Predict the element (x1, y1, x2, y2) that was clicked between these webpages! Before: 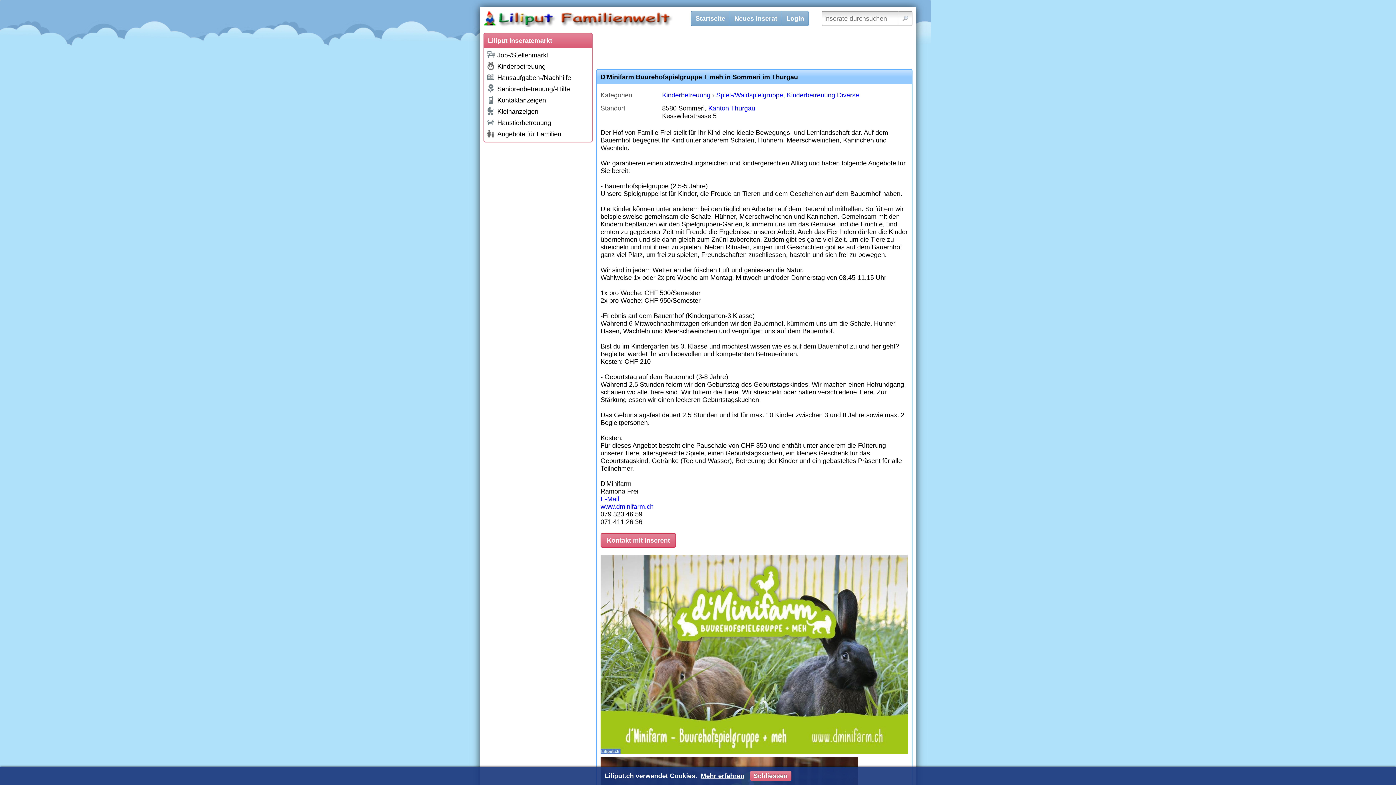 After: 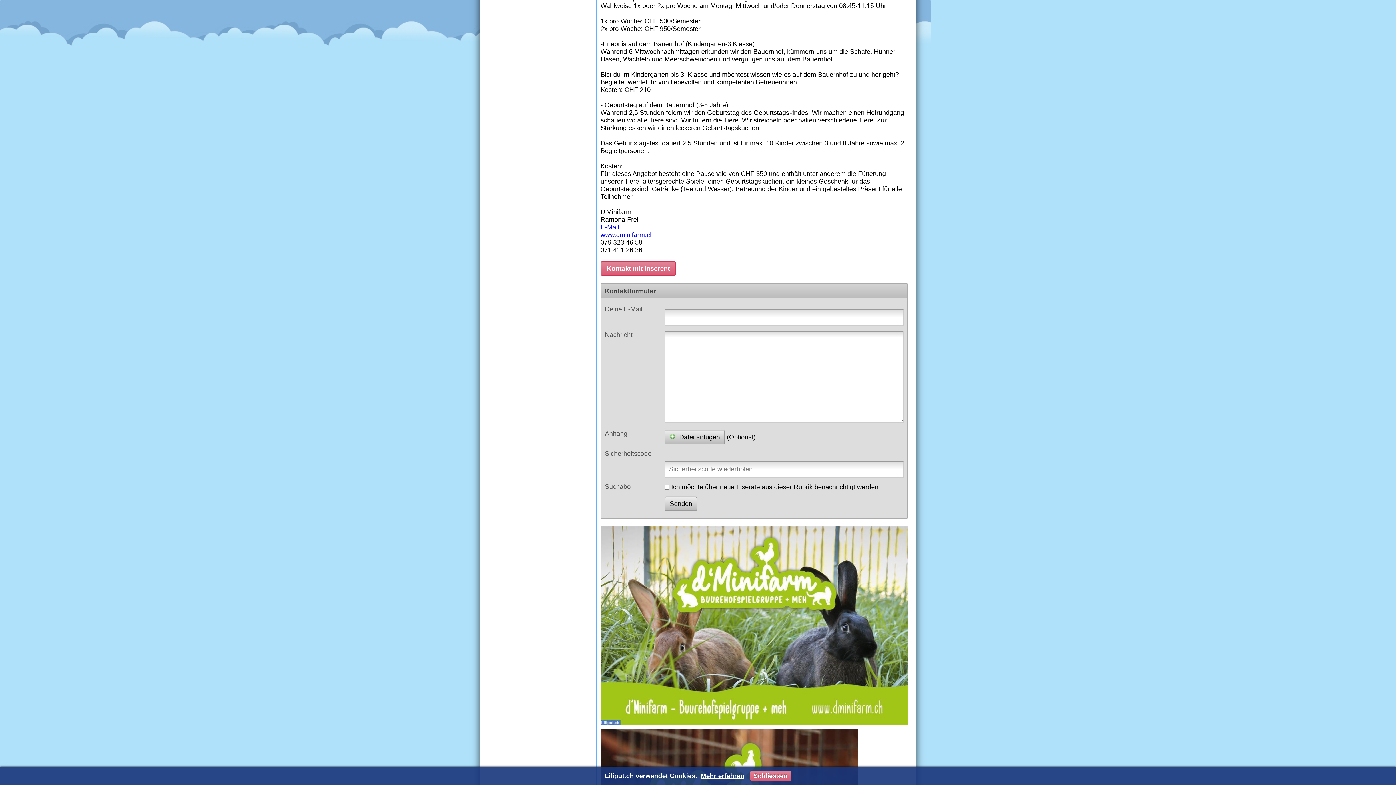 Action: bbox: (600, 495, 619, 502) label: E-Mail